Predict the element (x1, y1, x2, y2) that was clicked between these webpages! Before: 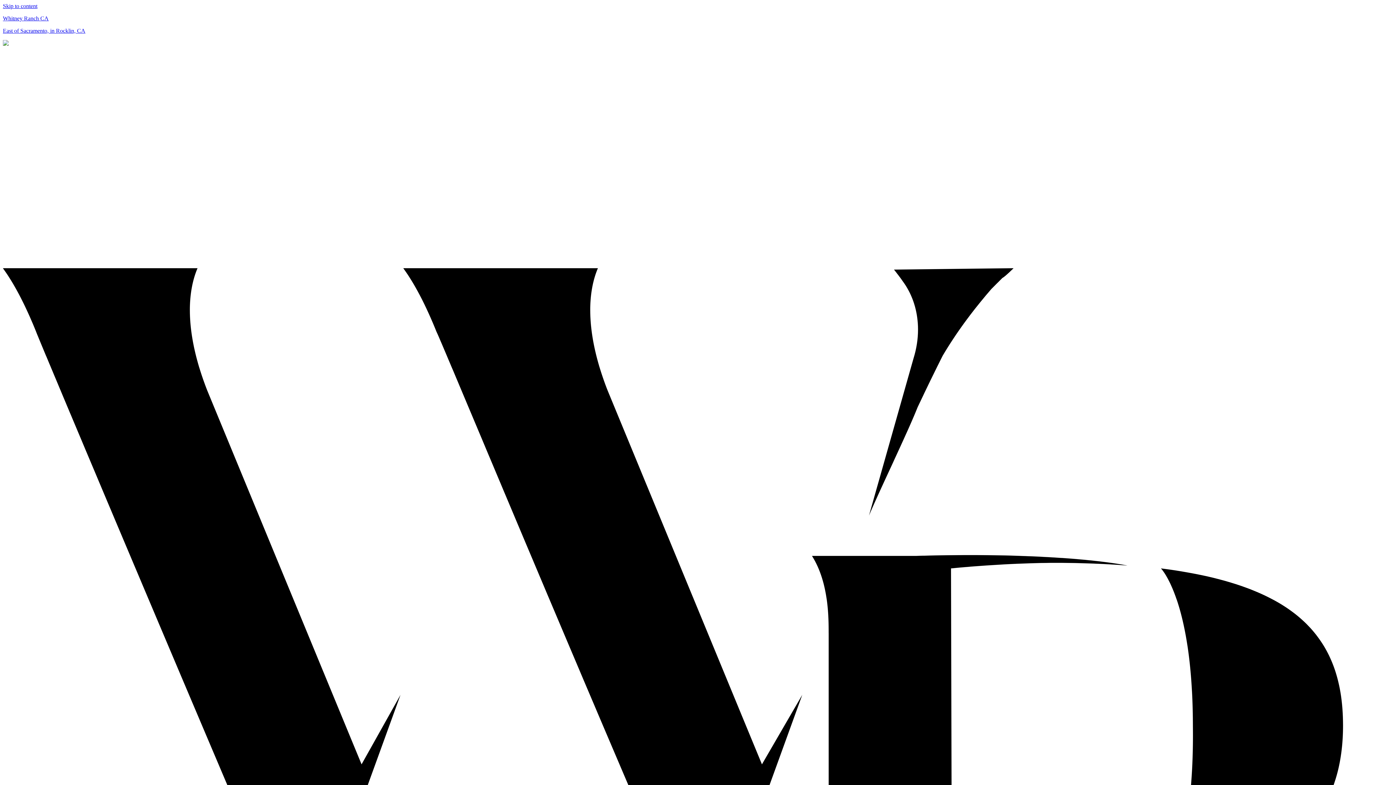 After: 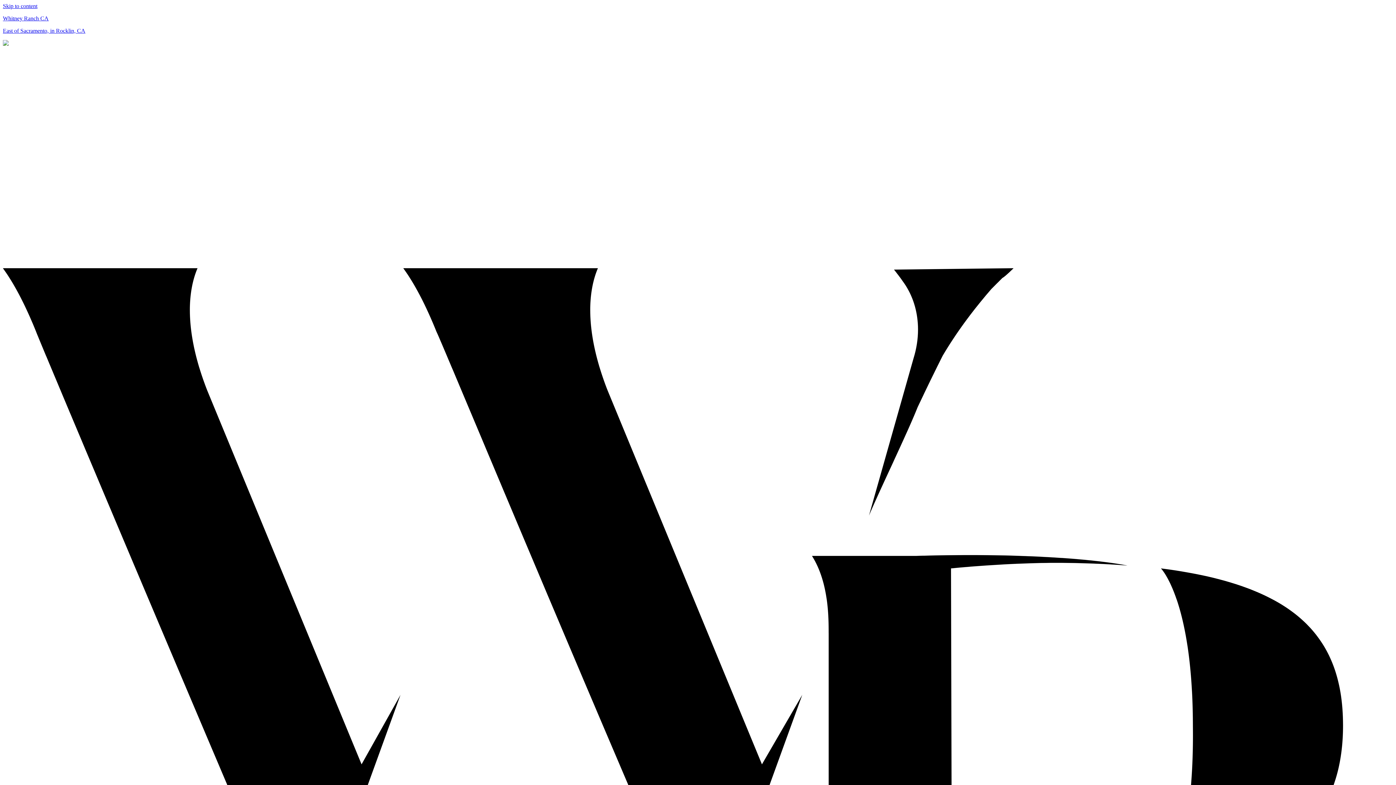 Action: bbox: (2, 15, 48, 21) label: Whitney Ranch CA